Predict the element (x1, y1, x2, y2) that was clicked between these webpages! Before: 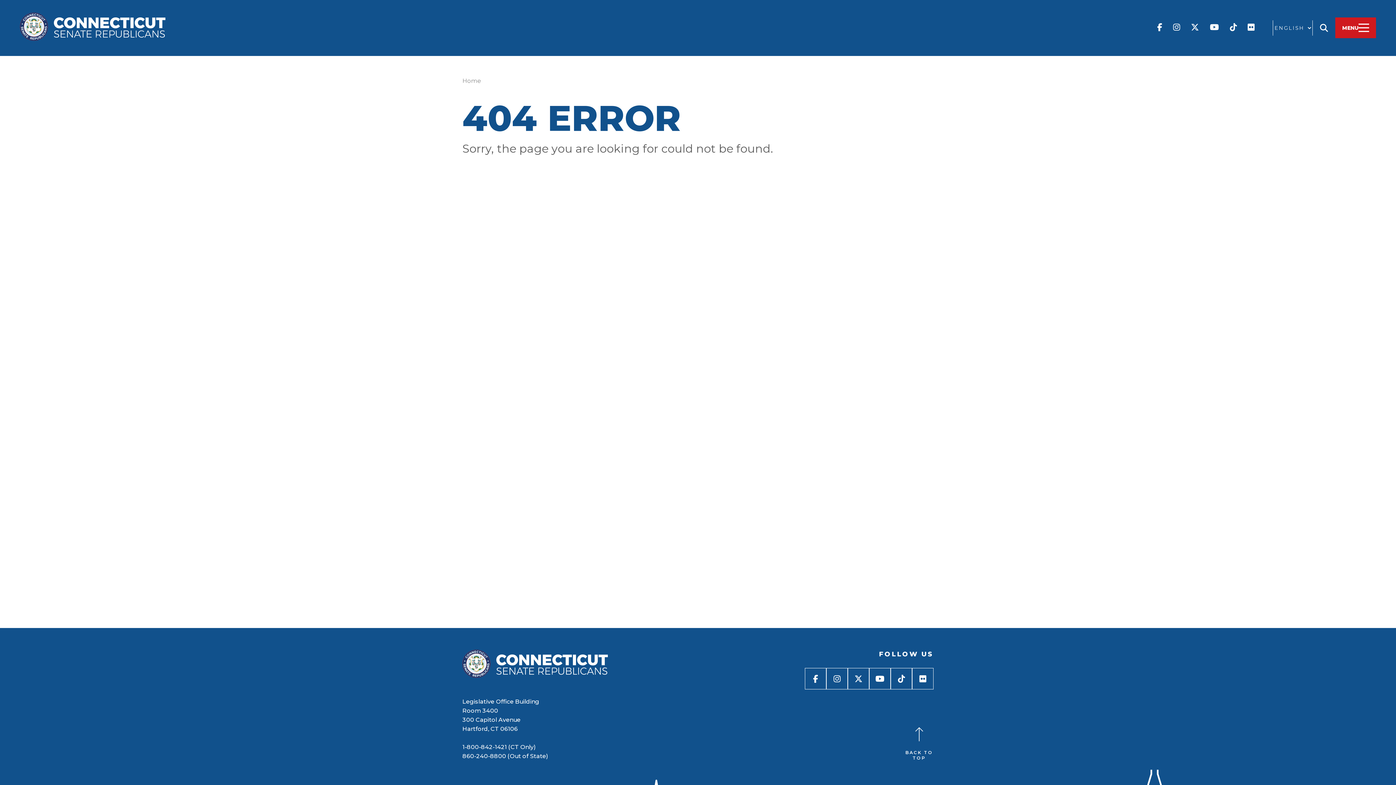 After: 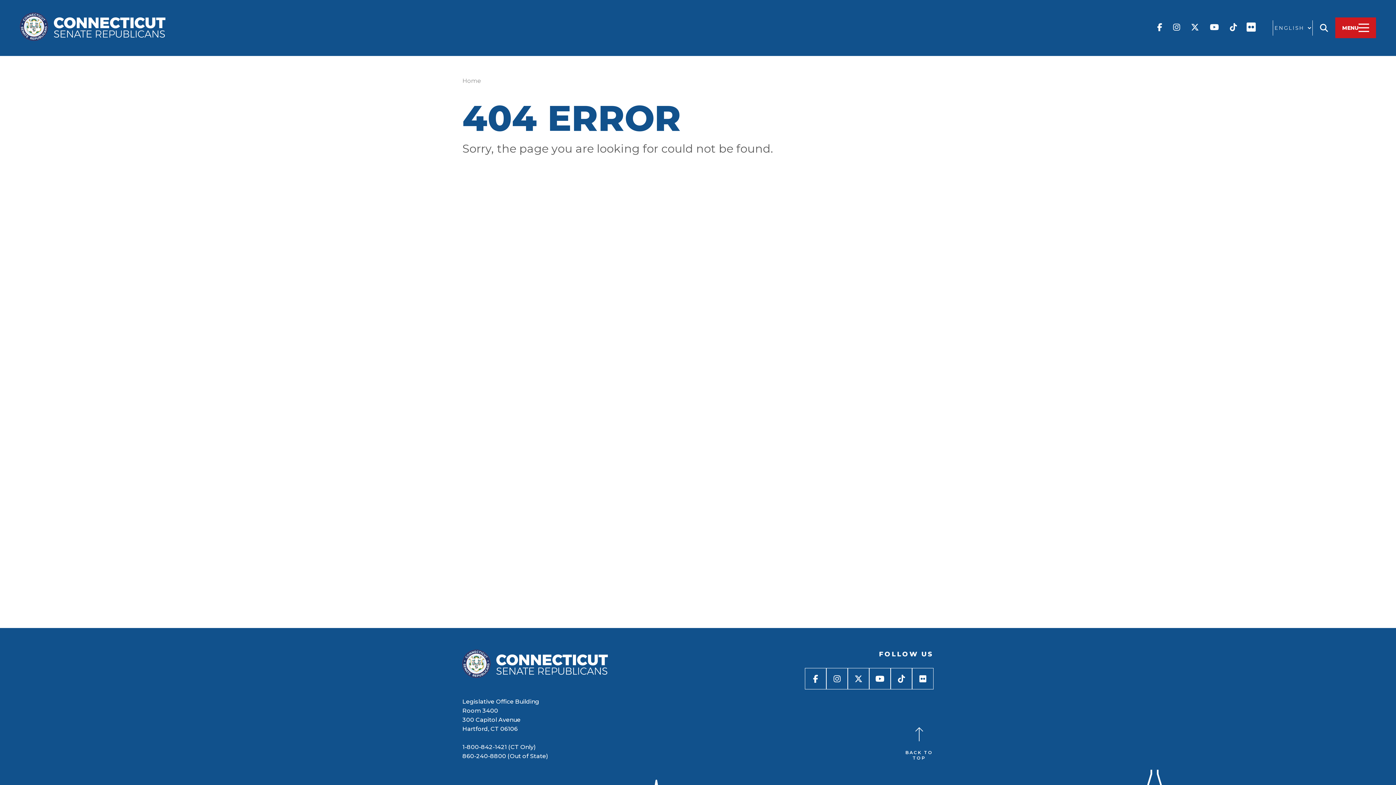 Action: bbox: (1242, 22, 1260, 33)